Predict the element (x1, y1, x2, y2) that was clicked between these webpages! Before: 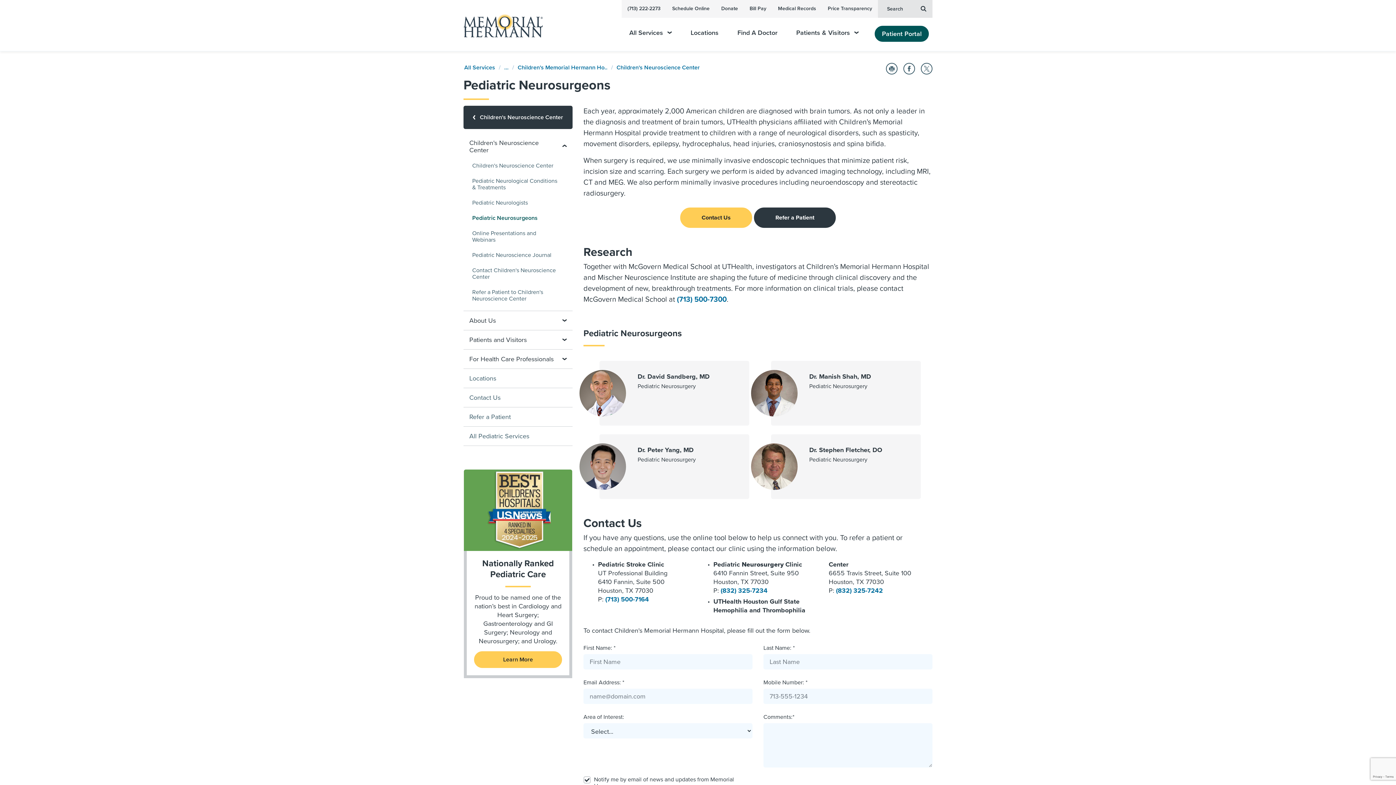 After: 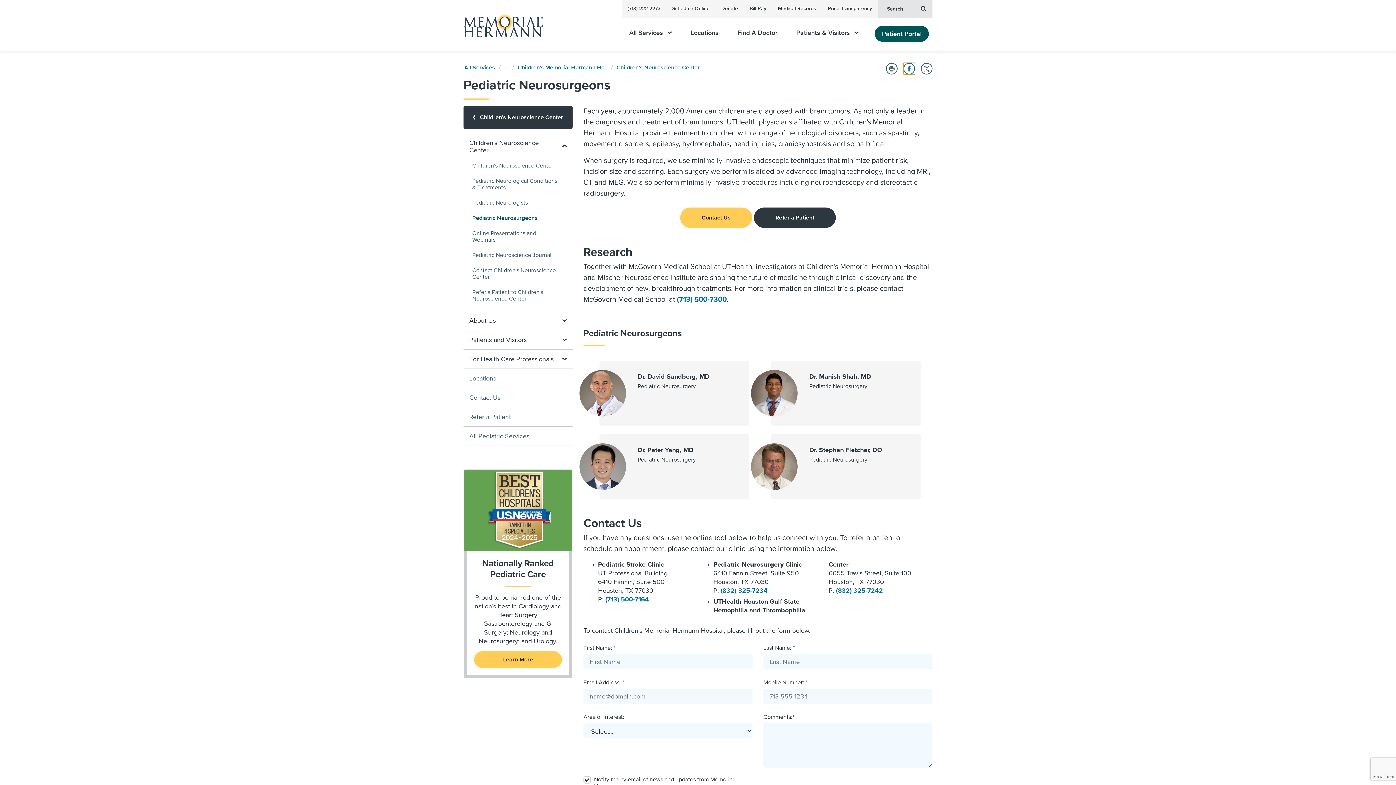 Action: label: Share on Facebook bbox: (903, 62, 915, 74)